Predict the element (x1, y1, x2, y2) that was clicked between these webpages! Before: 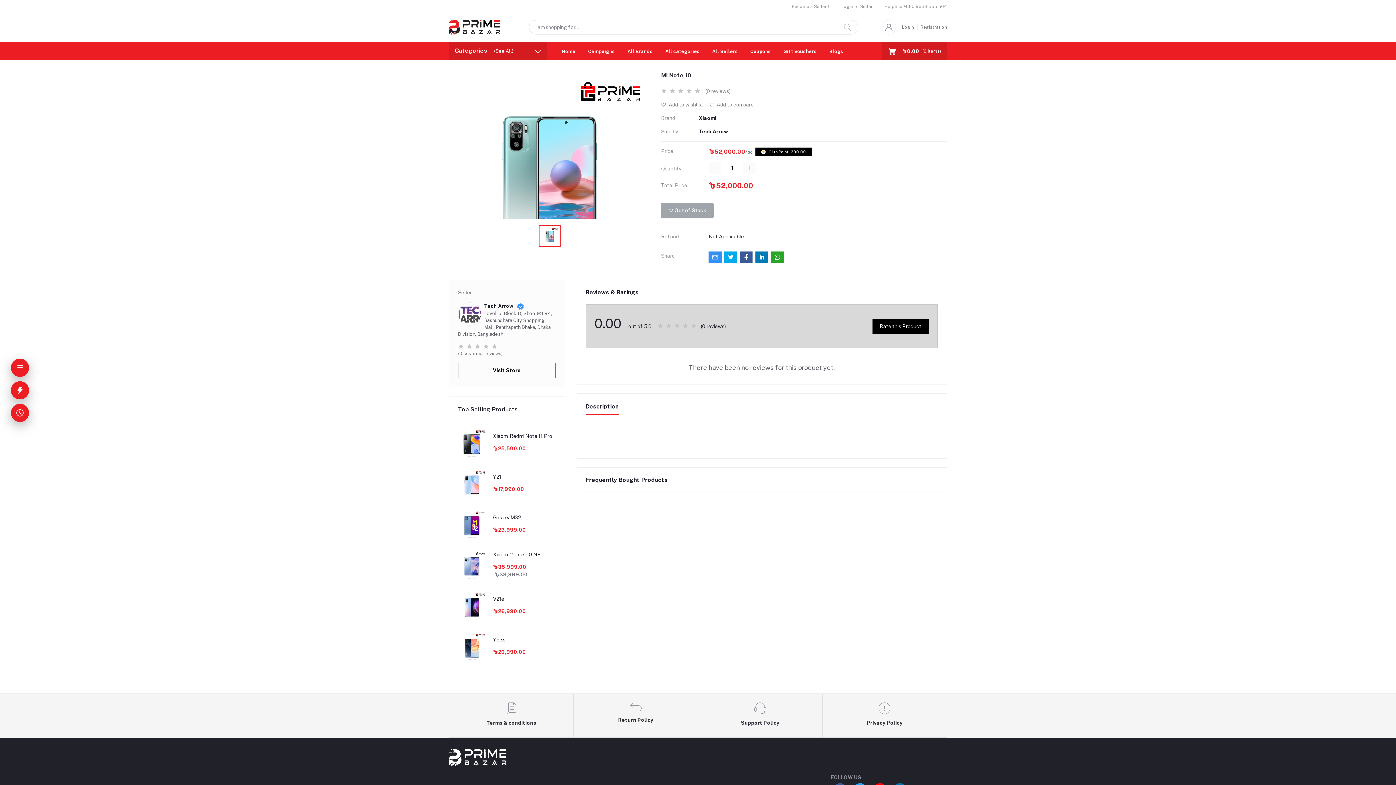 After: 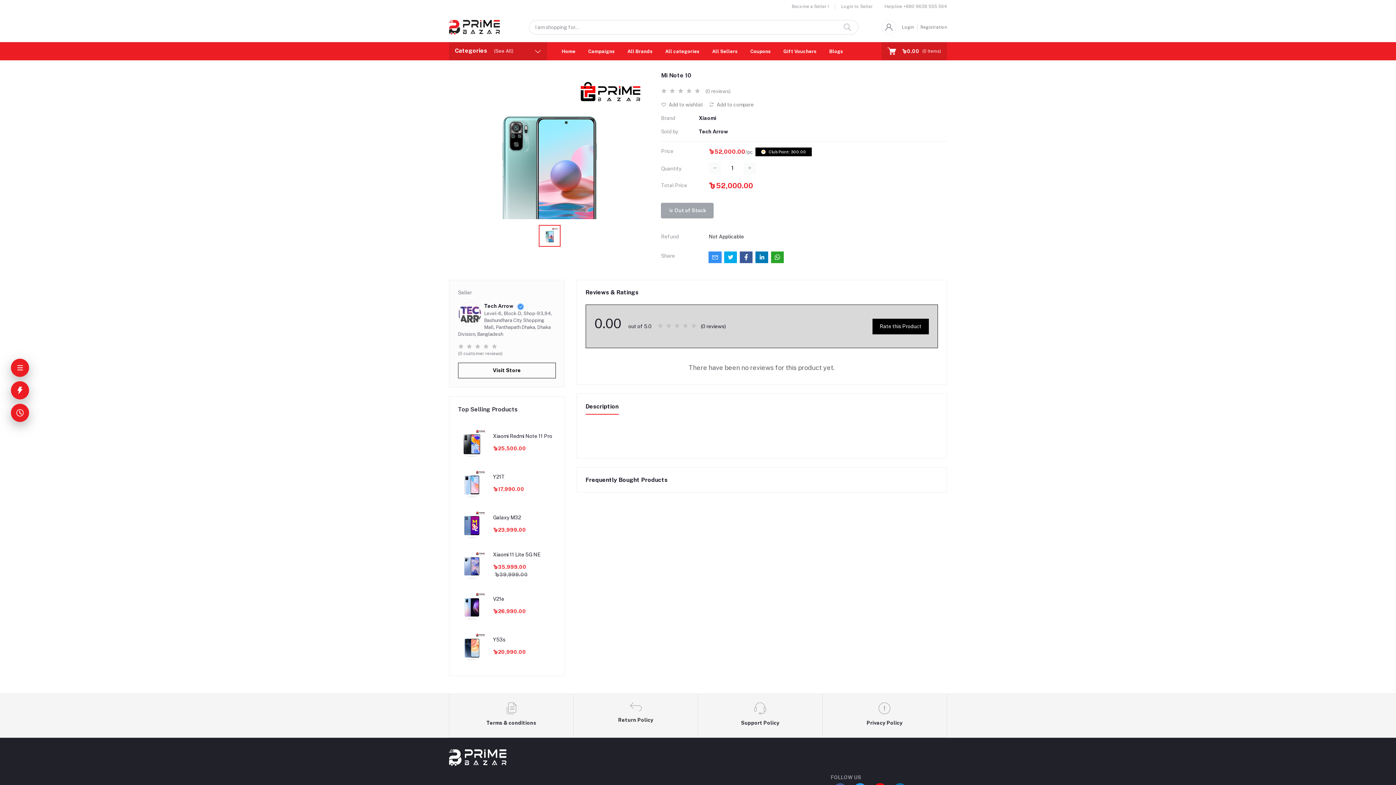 Action: bbox: (585, 402, 618, 415) label: Description